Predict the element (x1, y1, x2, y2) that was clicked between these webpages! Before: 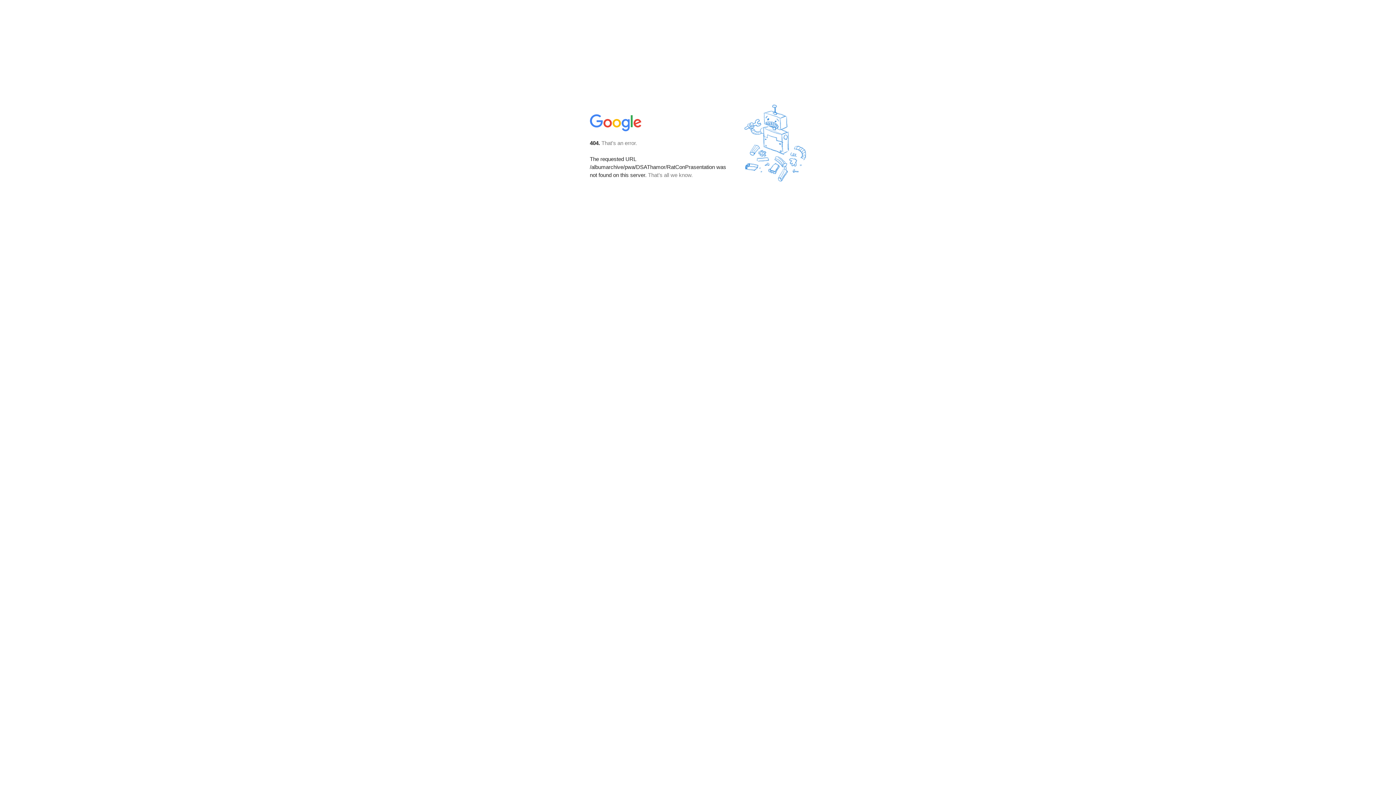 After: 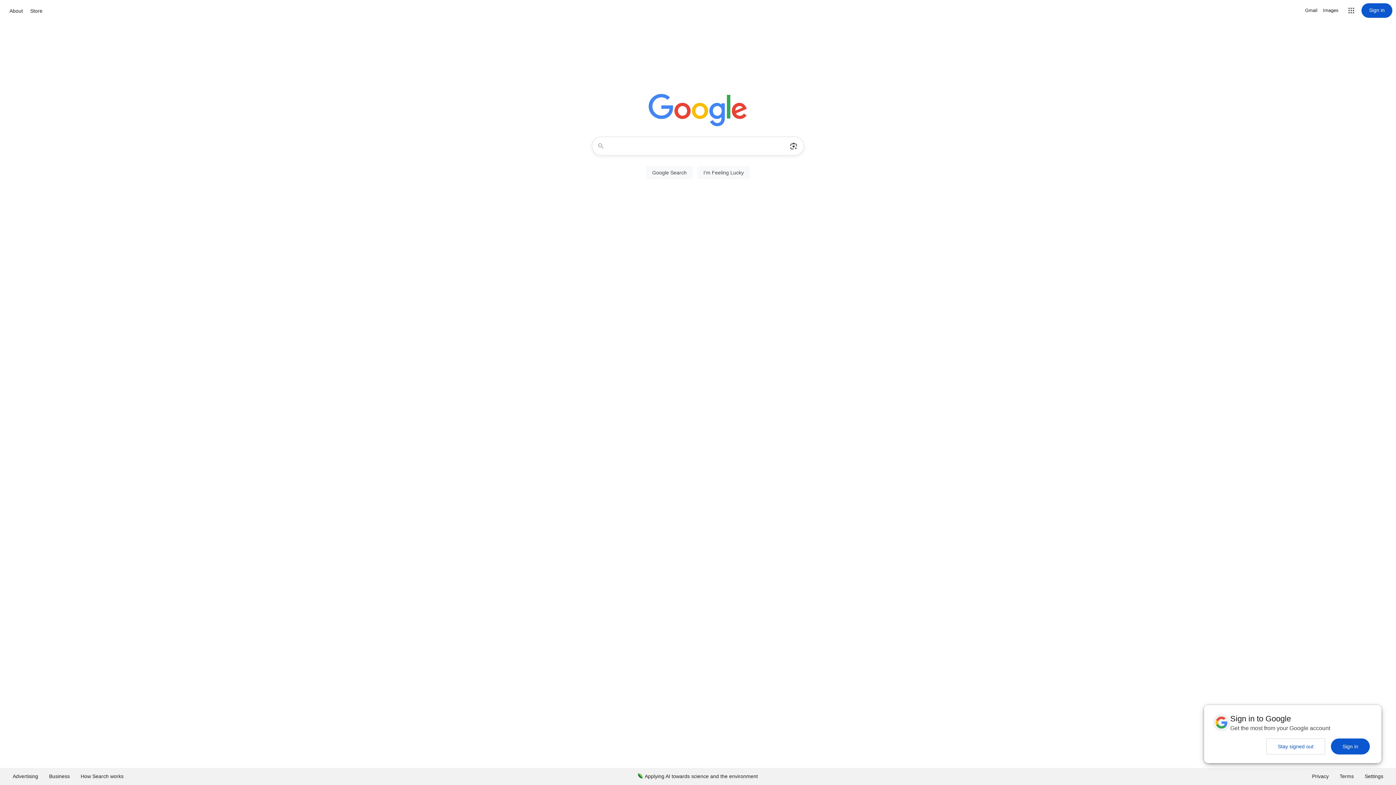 Action: bbox: (590, 127, 642, 134)